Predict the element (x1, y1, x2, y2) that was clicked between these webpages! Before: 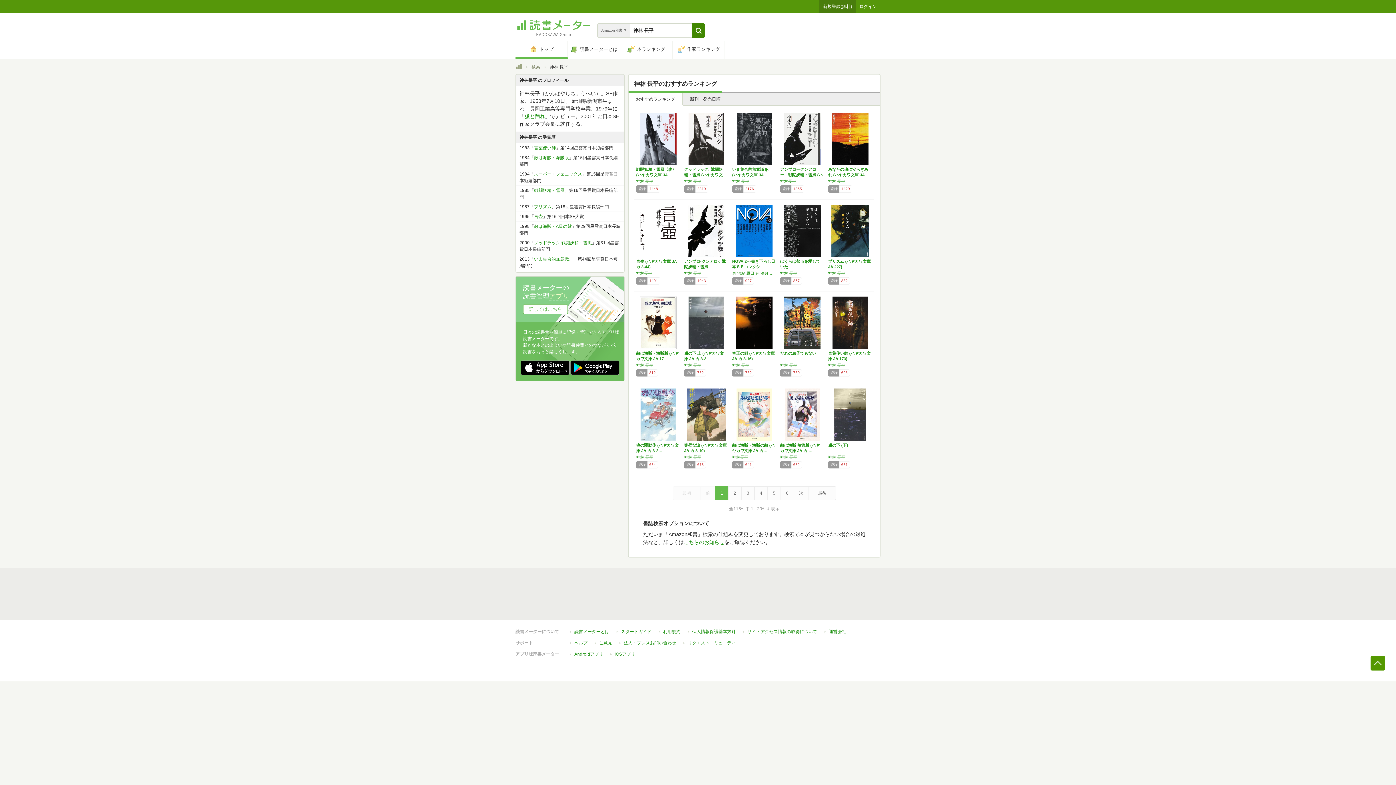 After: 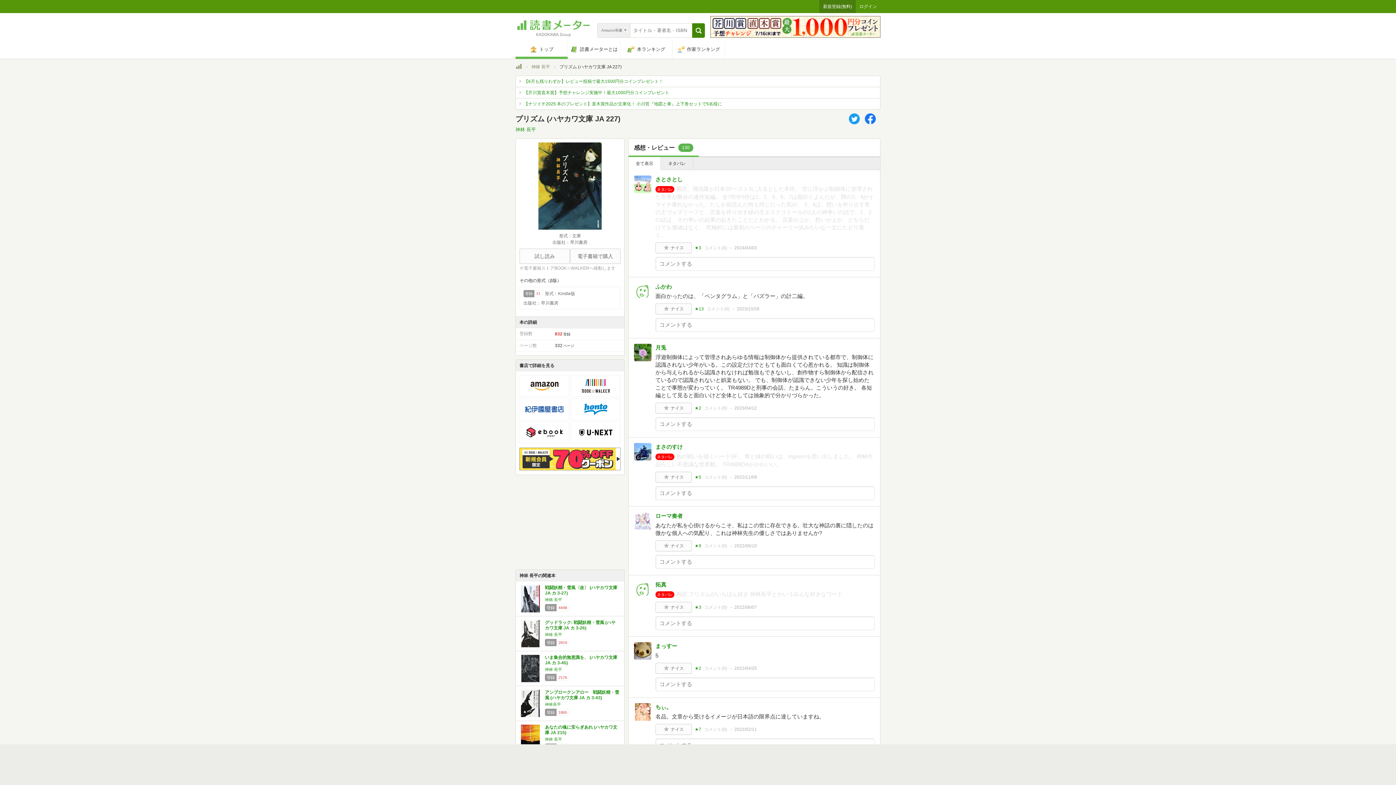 Action: bbox: (534, 204, 551, 209) label: プリズム